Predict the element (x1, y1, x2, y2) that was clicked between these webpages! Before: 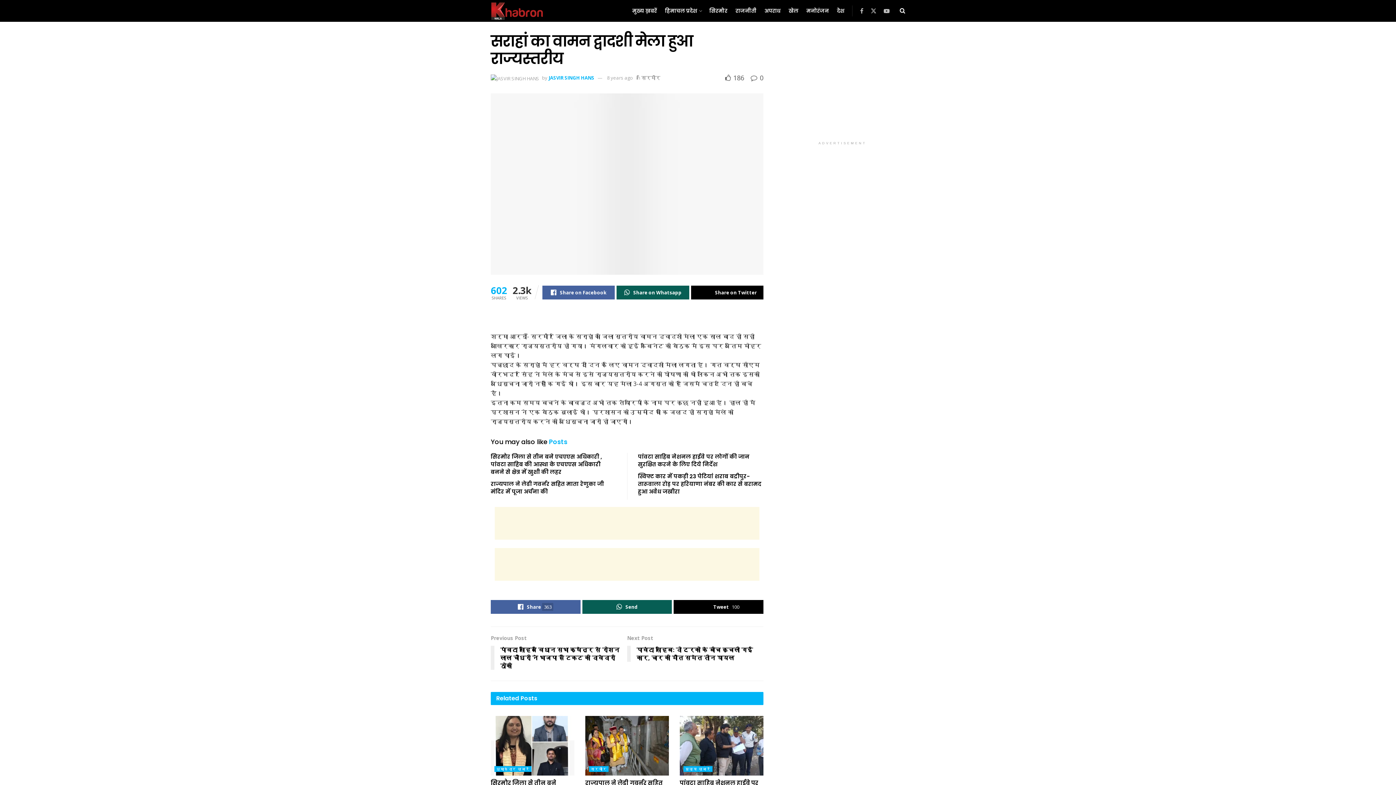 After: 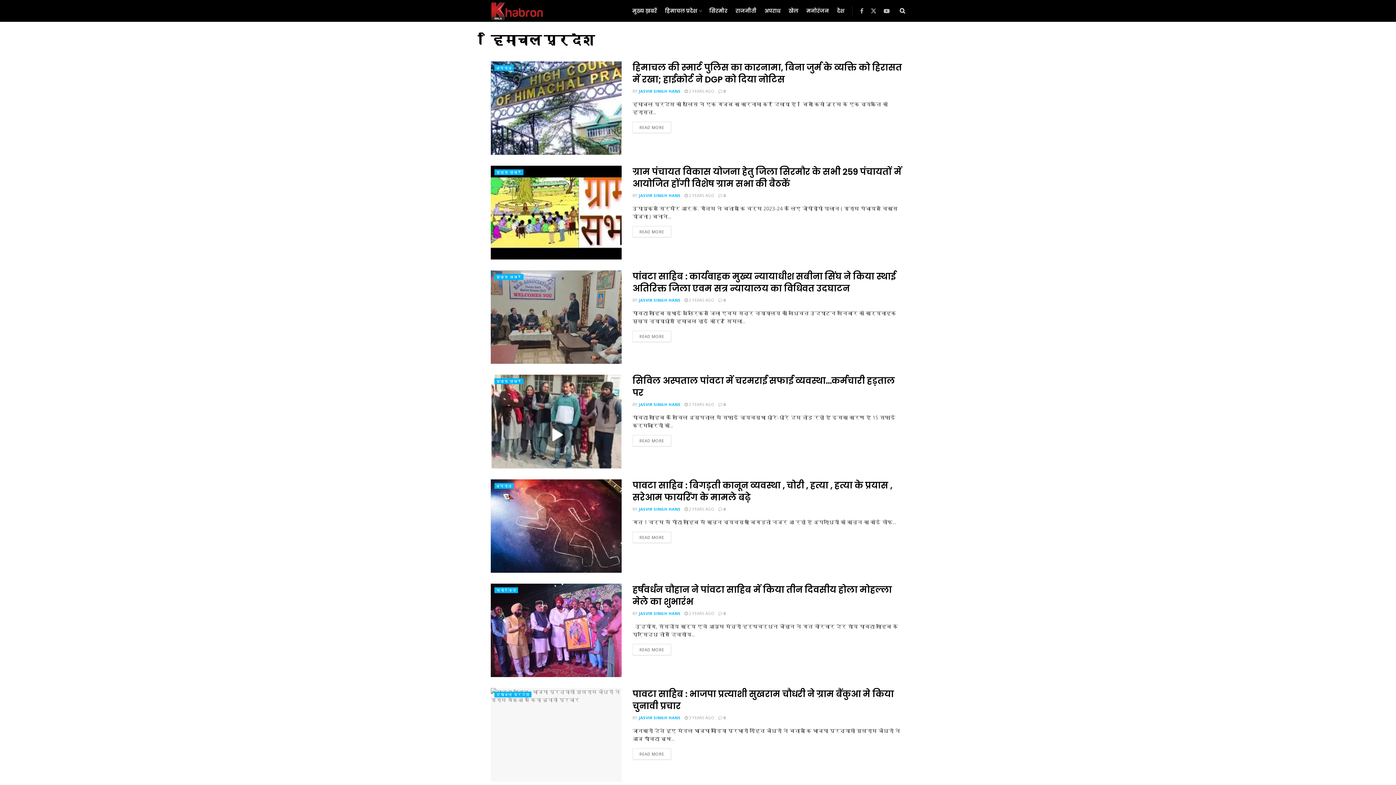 Action: bbox: (665, 0, 701, 21) label: हिमाचल प्रदेश